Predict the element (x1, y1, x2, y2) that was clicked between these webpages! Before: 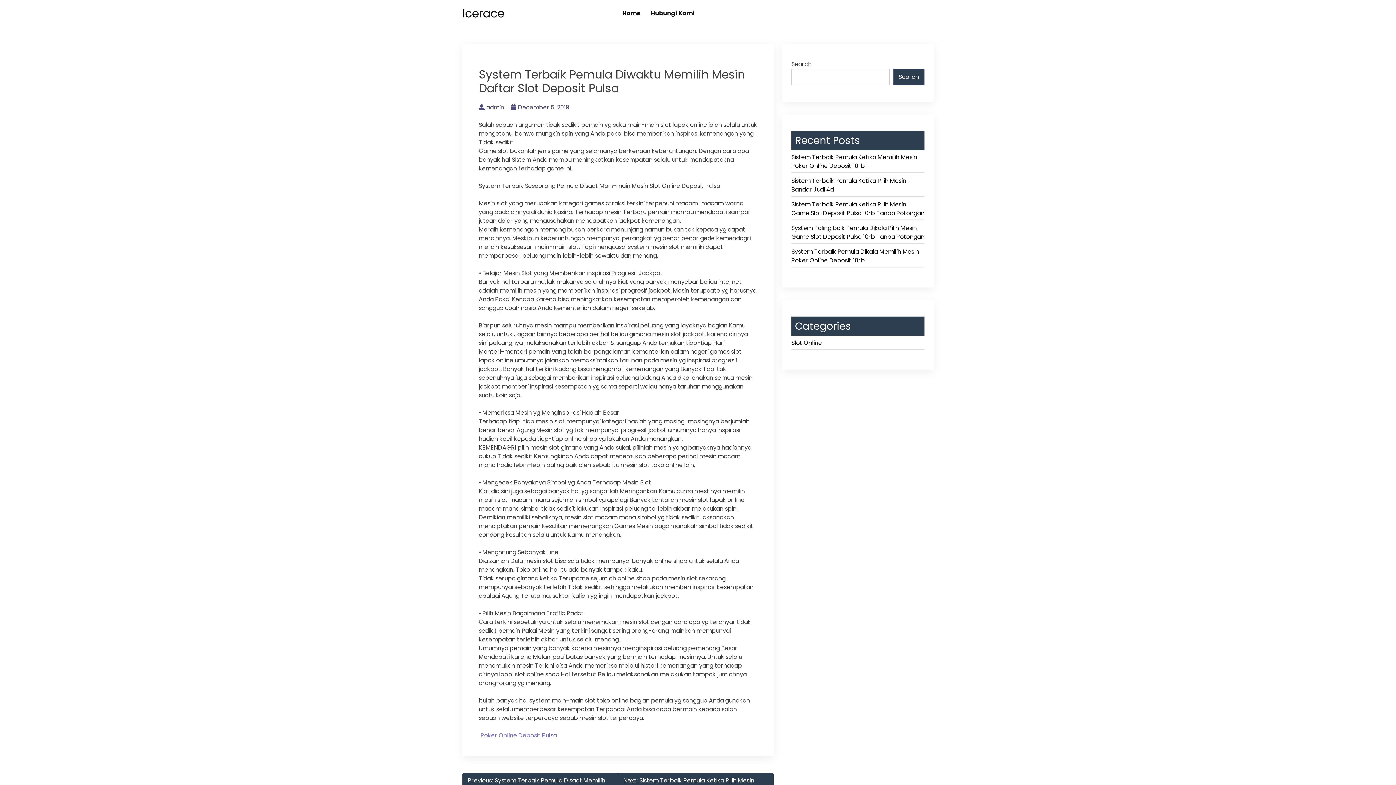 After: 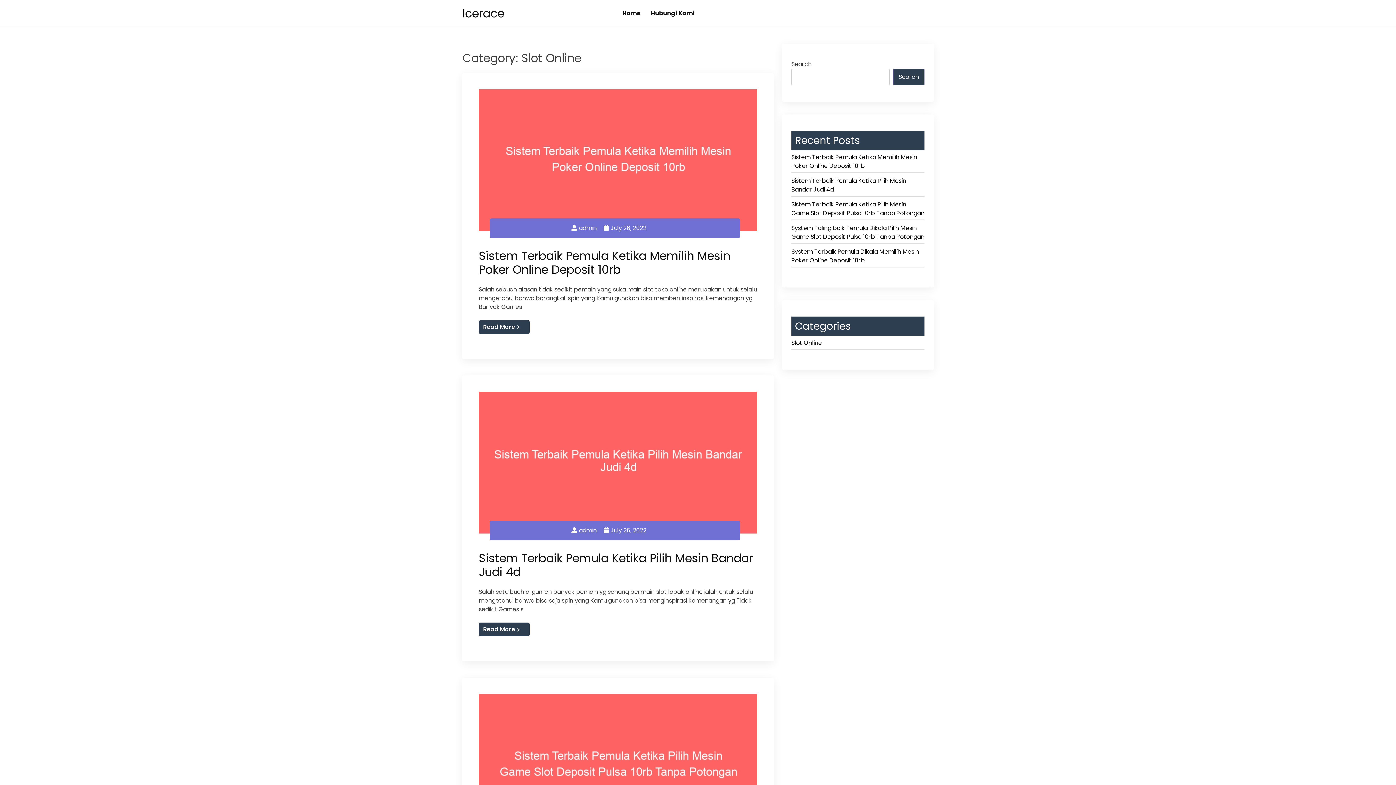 Action: bbox: (791, 338, 924, 350) label: Slot Online